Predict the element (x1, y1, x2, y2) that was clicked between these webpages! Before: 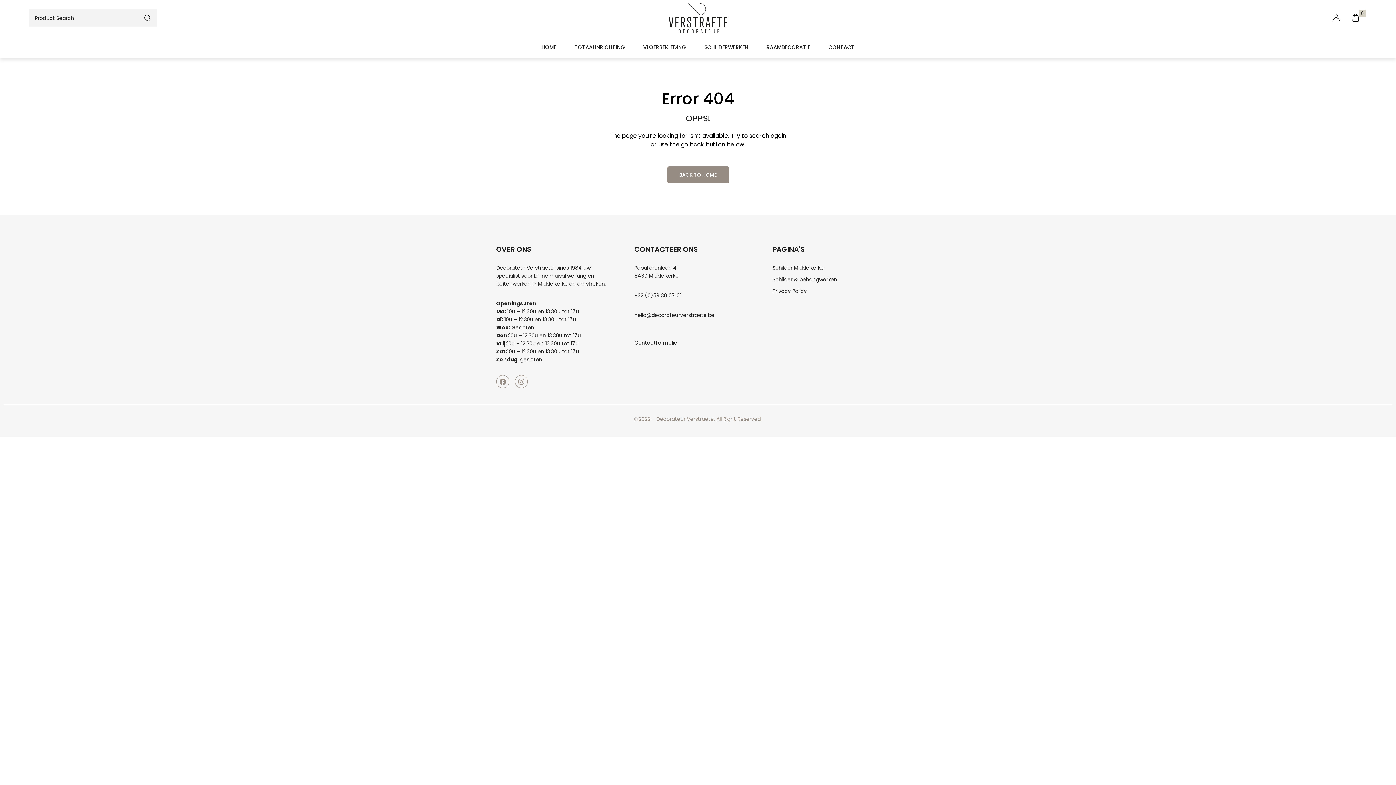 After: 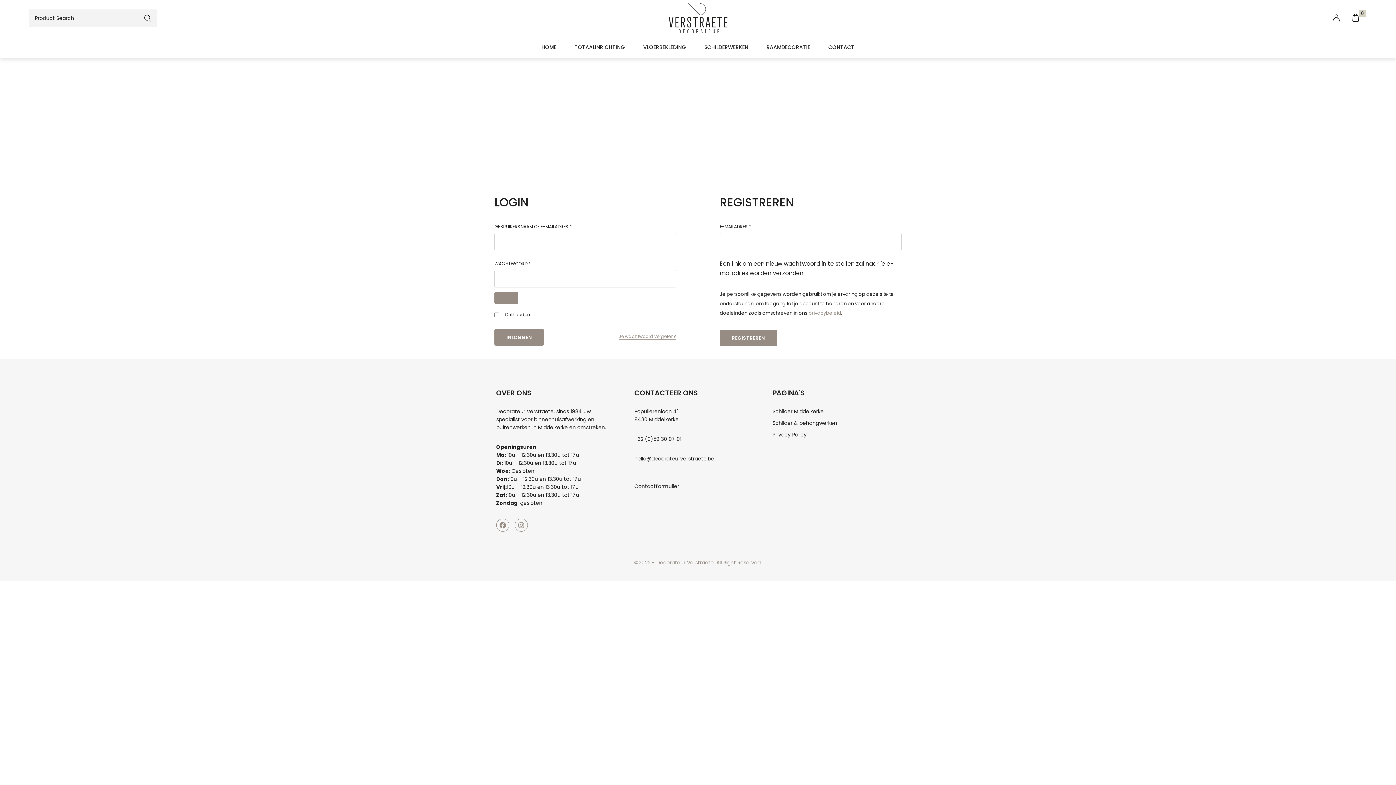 Action: bbox: (1333, 14, 1340, 22)